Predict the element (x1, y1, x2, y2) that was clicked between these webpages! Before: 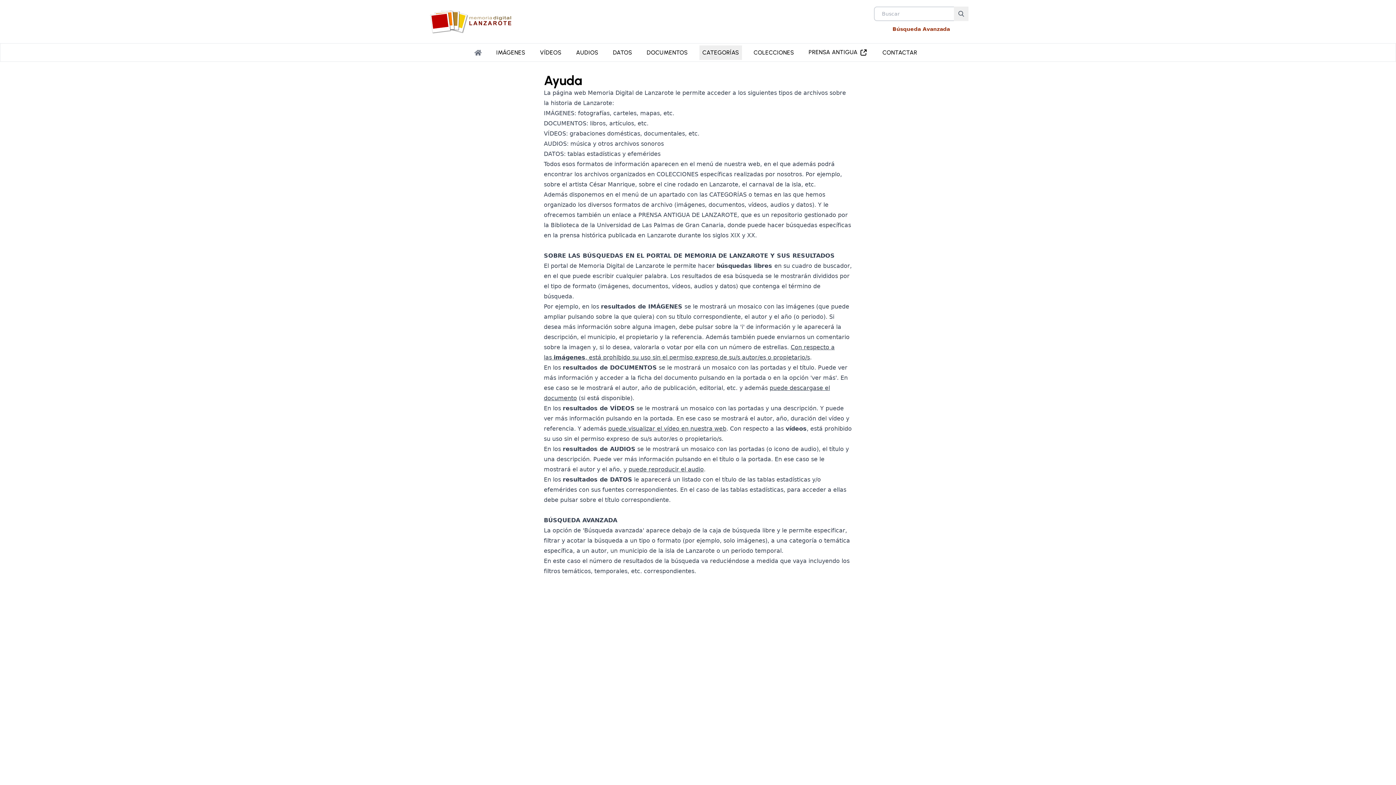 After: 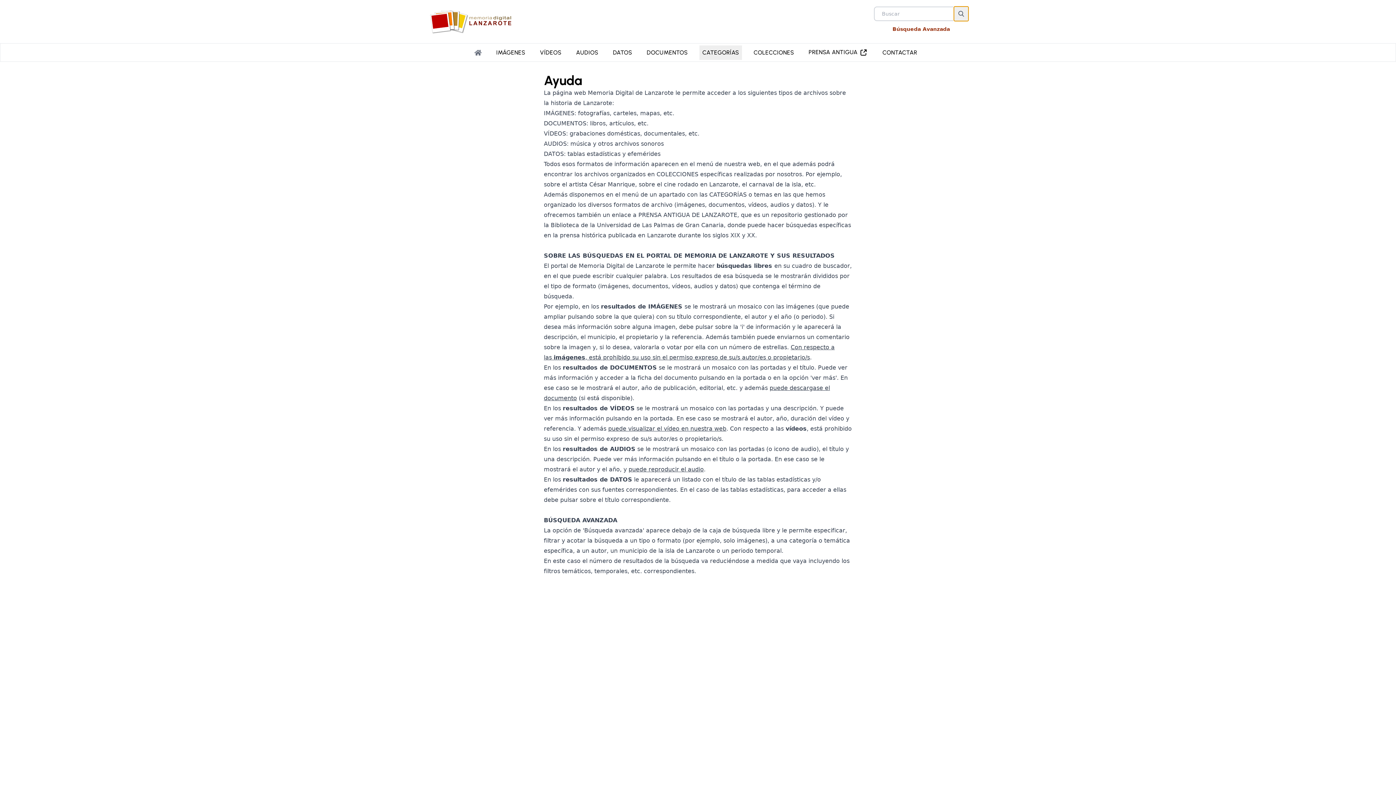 Action: label: Buscar bbox: (954, 6, 968, 20)